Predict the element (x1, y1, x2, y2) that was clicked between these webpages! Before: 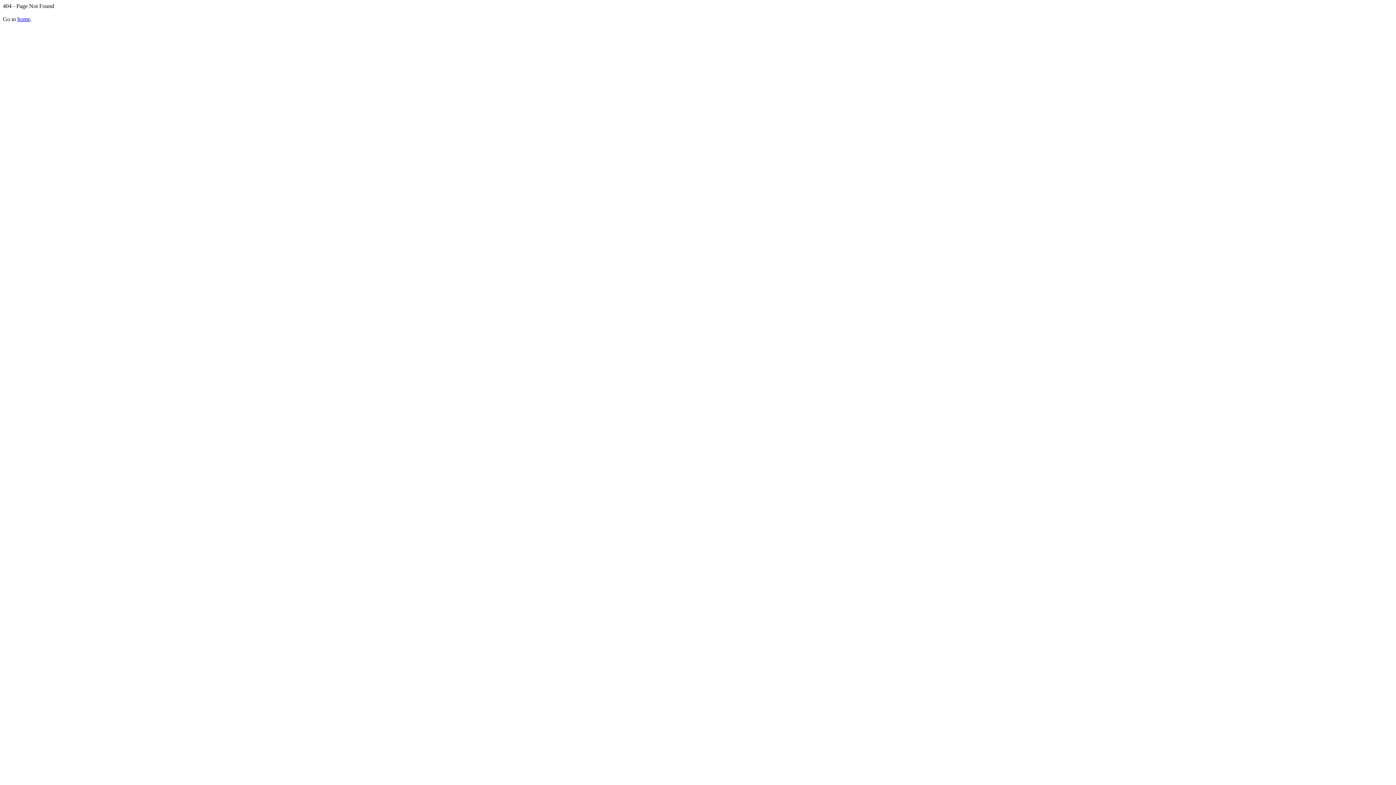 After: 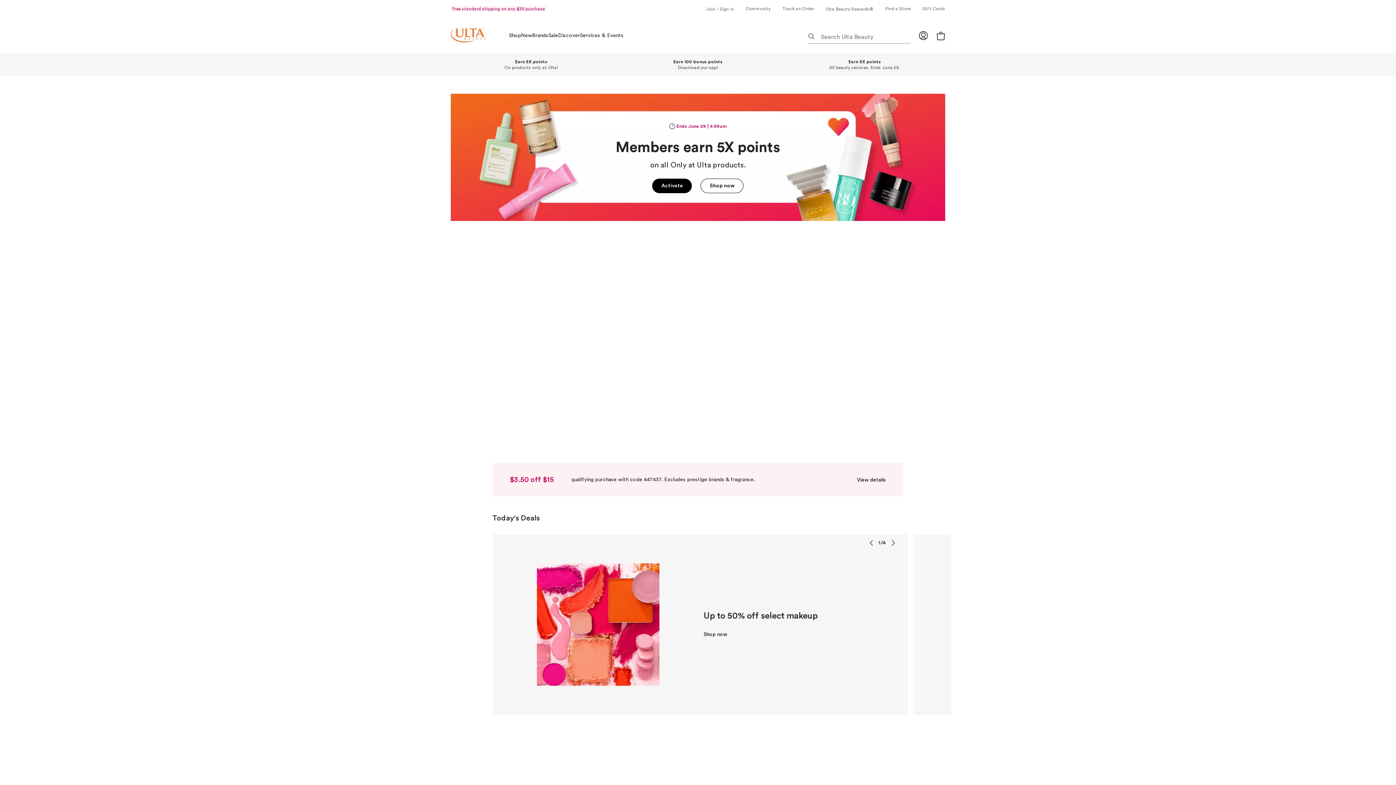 Action: label: home bbox: (17, 16, 30, 22)